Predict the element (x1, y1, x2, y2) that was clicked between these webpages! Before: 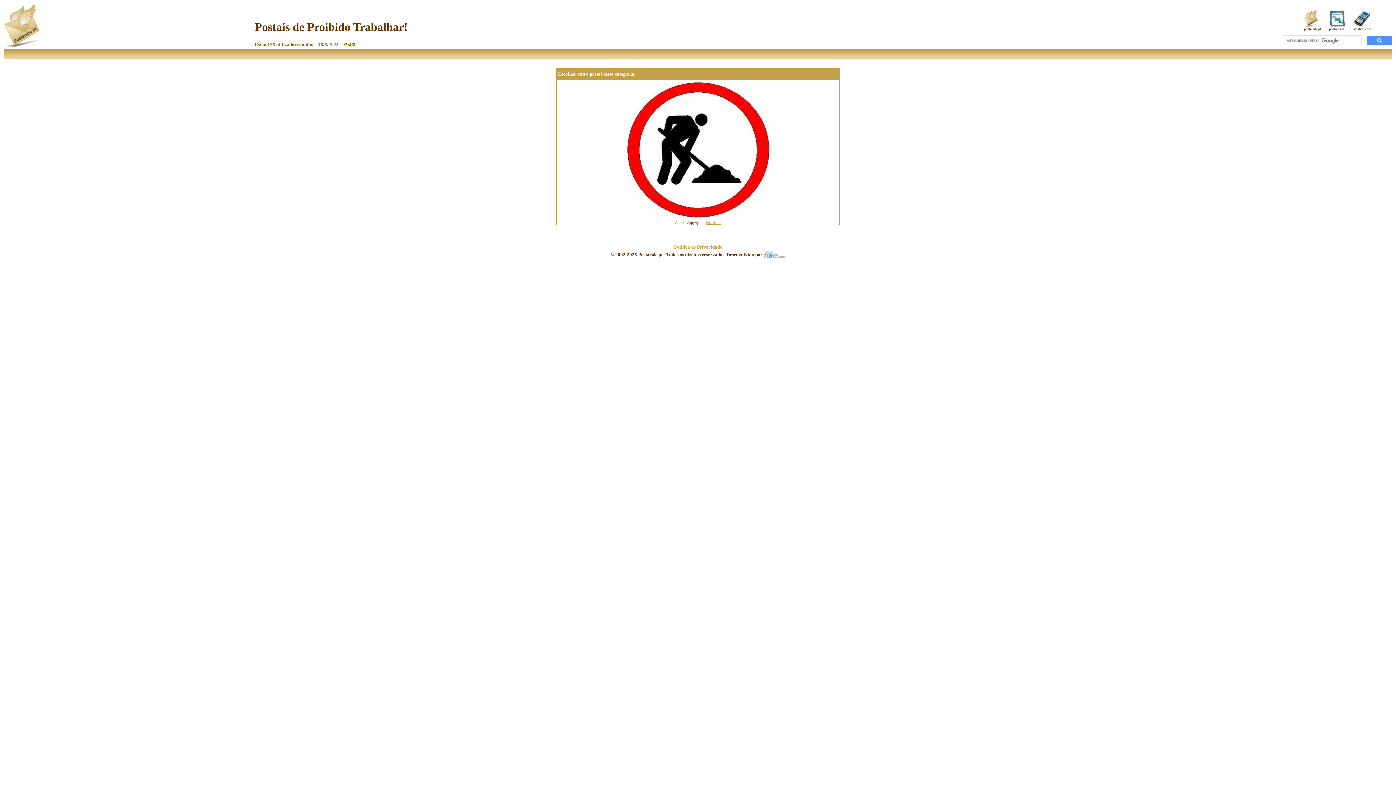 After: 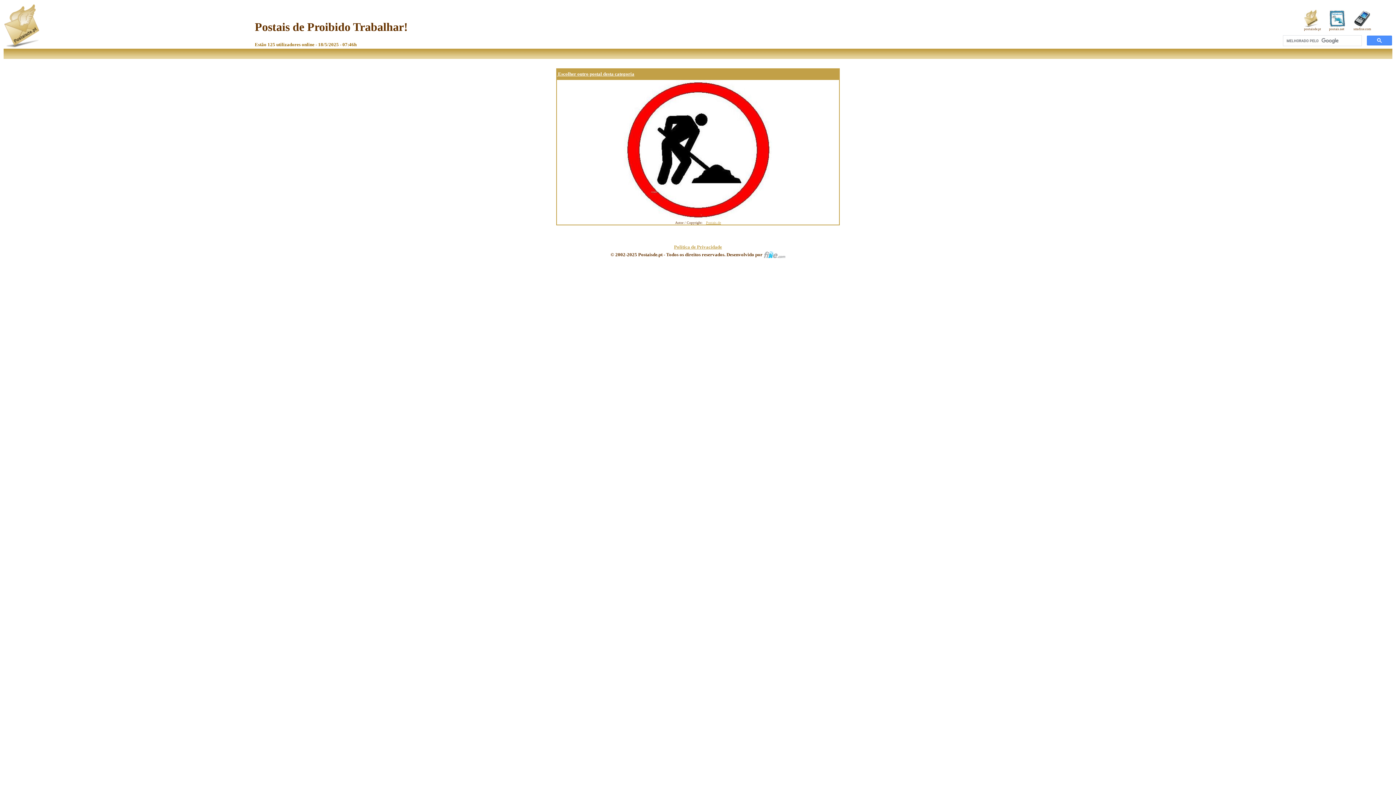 Action: bbox: (763, 254, 785, 261)